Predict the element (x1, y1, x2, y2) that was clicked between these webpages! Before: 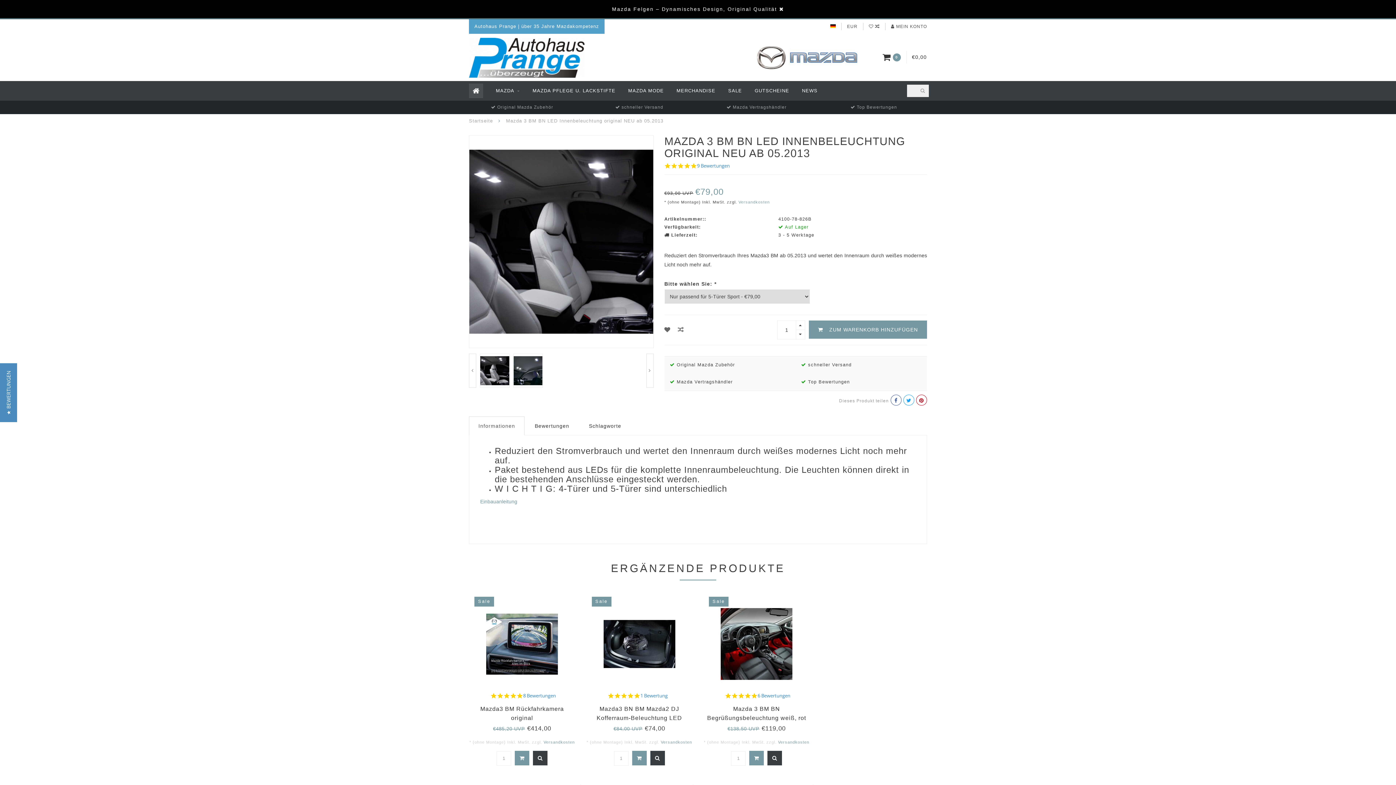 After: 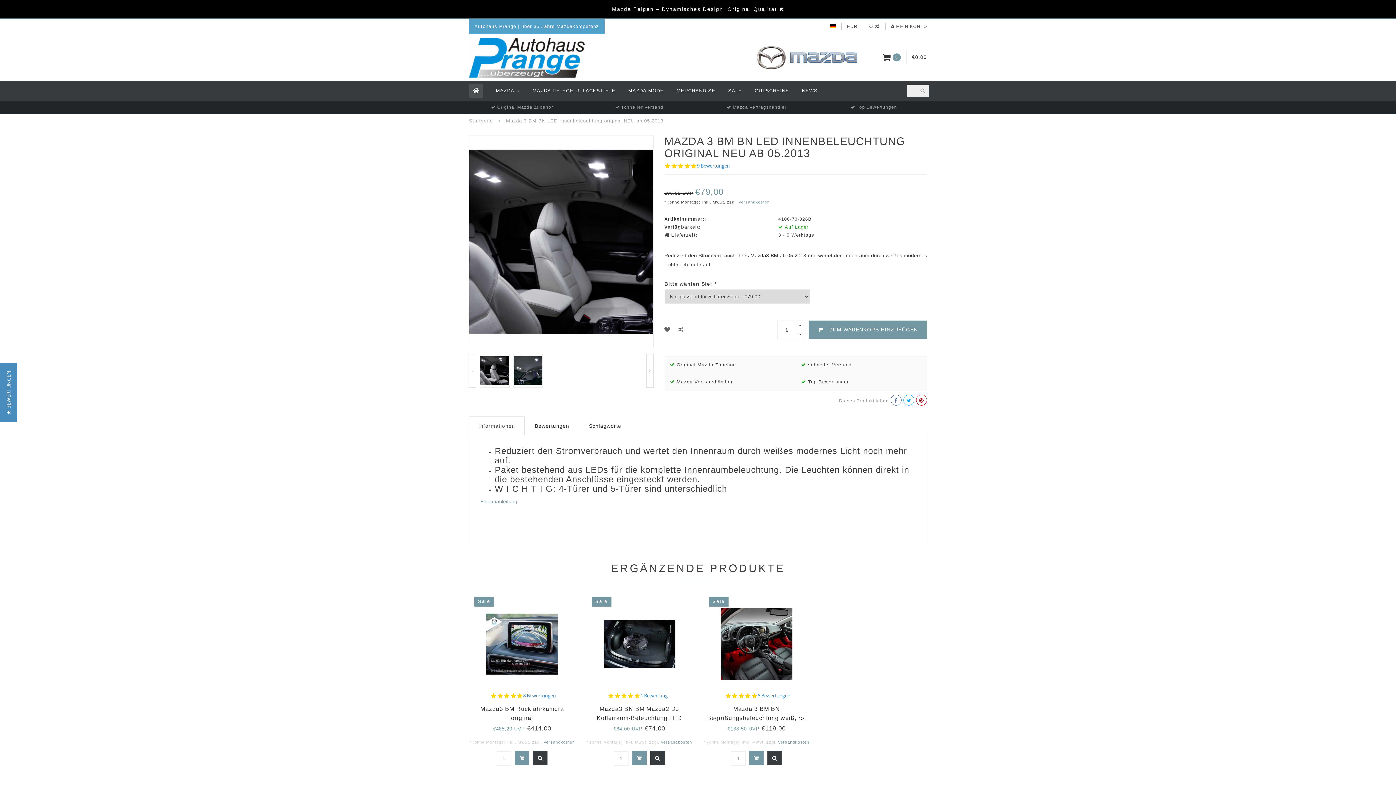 Action: bbox: (756, 54, 858, 60)